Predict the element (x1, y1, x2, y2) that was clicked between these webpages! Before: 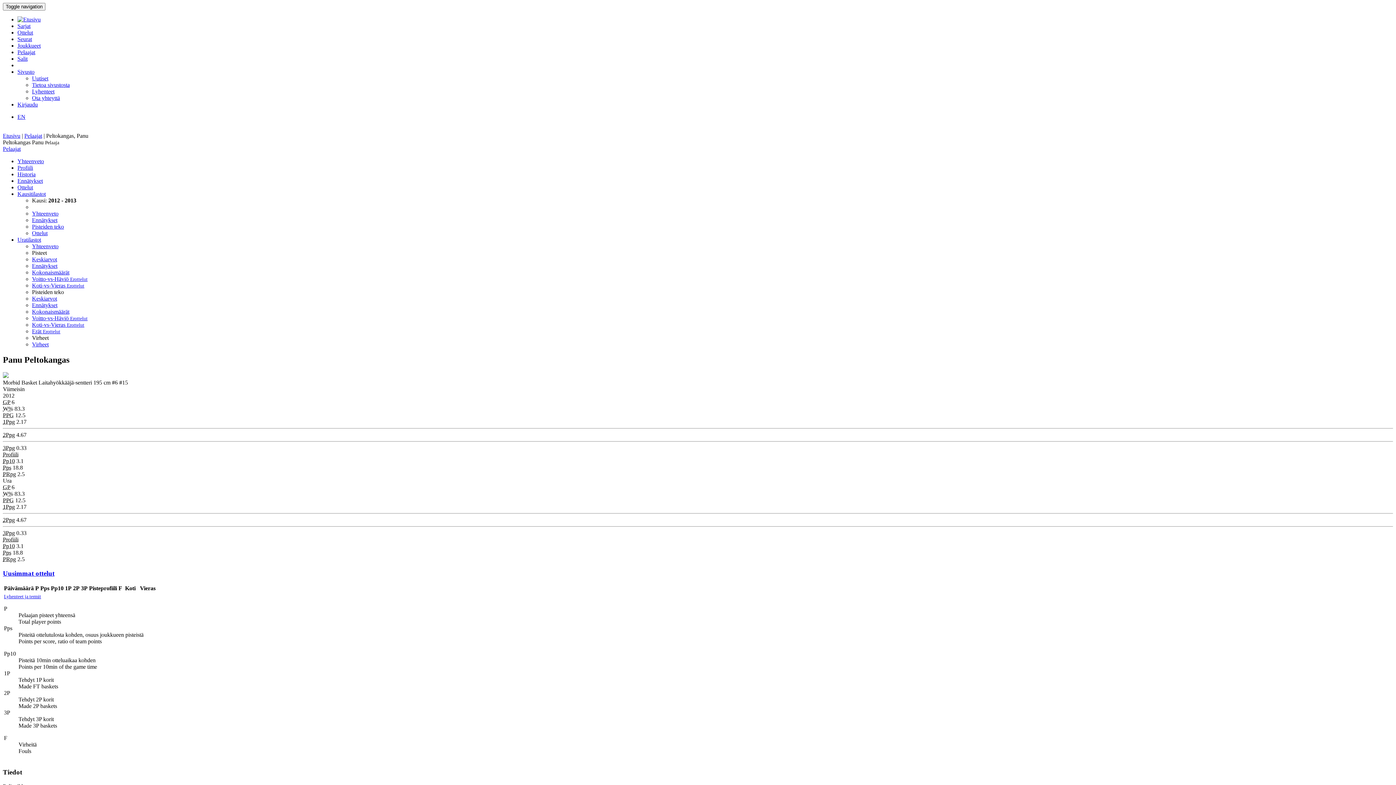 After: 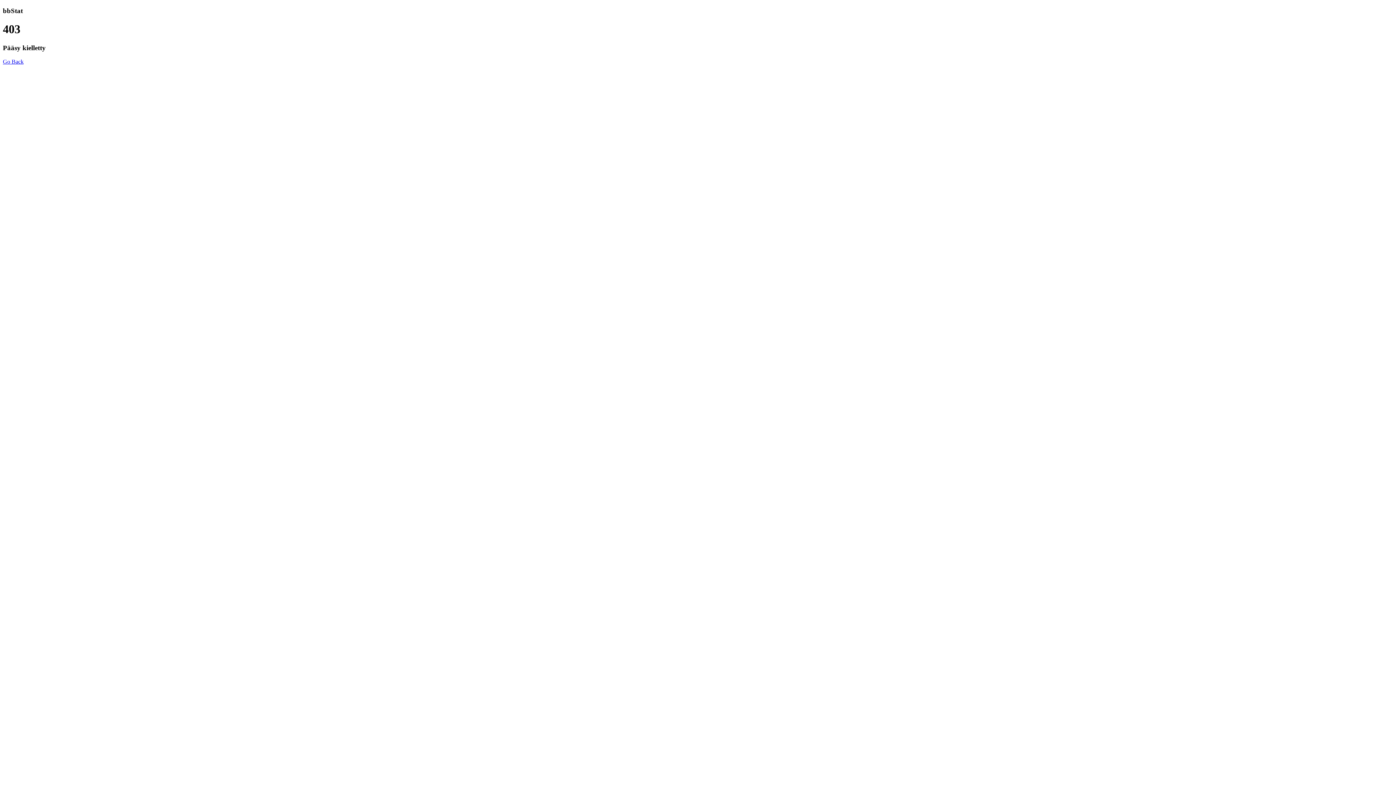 Action: bbox: (32, 210, 58, 216) label: Yhteenveto